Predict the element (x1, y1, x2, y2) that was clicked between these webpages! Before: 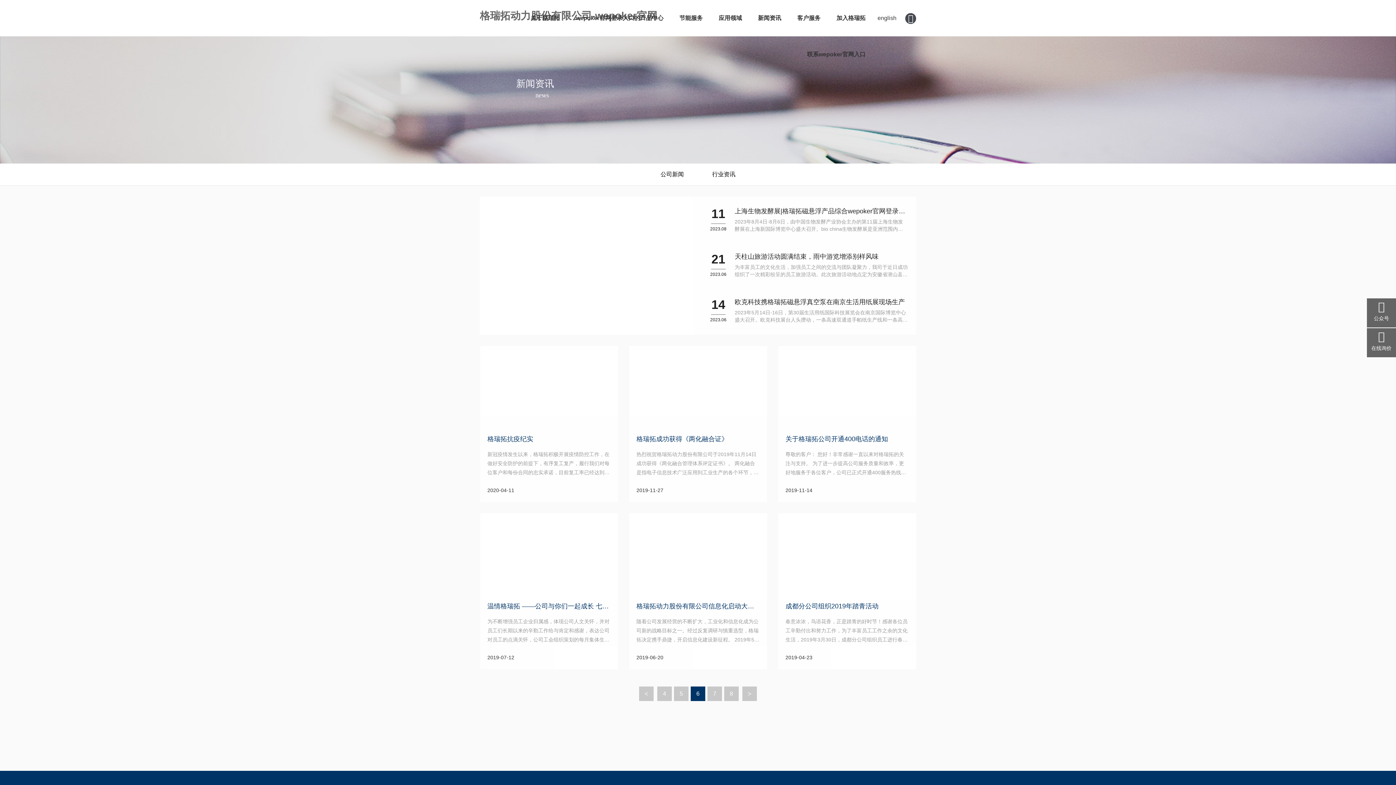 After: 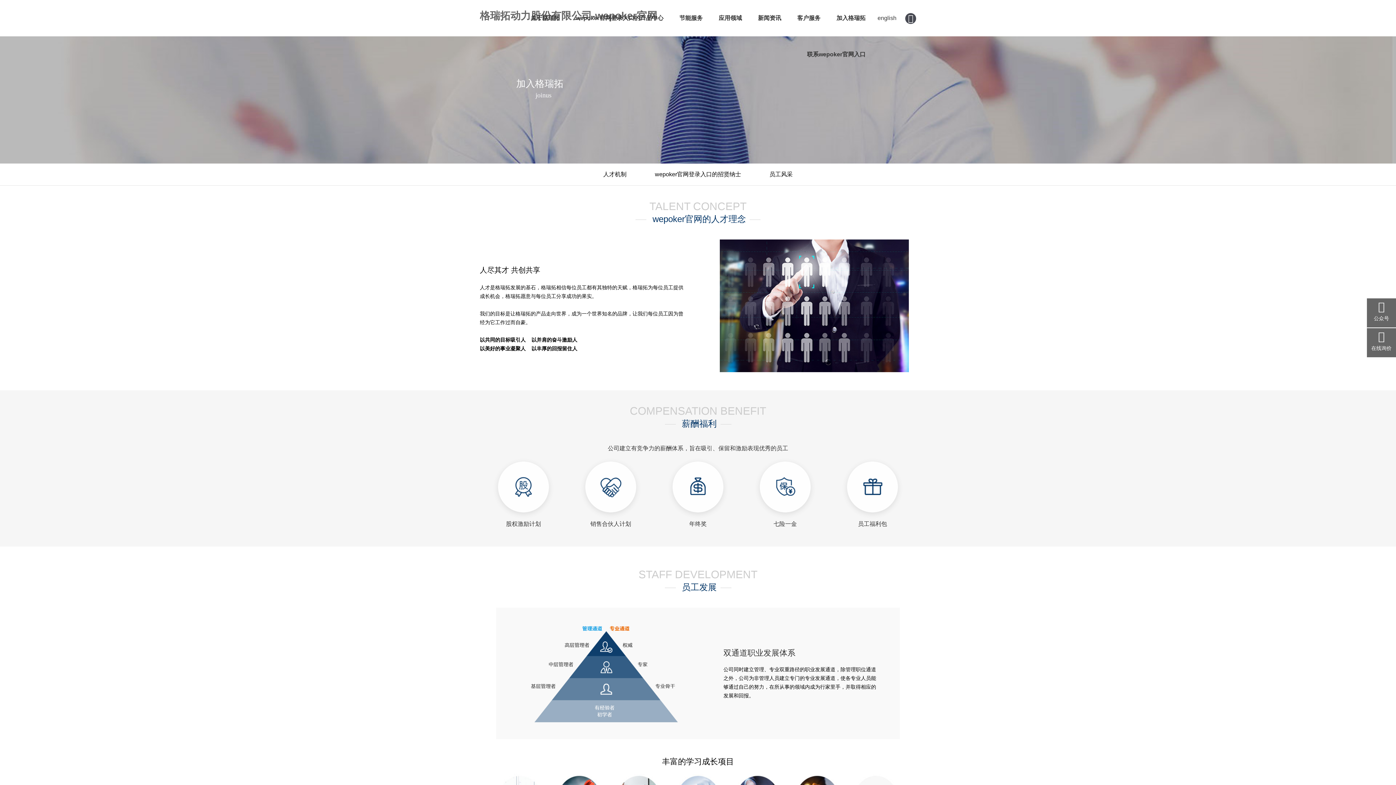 Action: bbox: (836, 0, 865, 36) label: 加入格瑞拓